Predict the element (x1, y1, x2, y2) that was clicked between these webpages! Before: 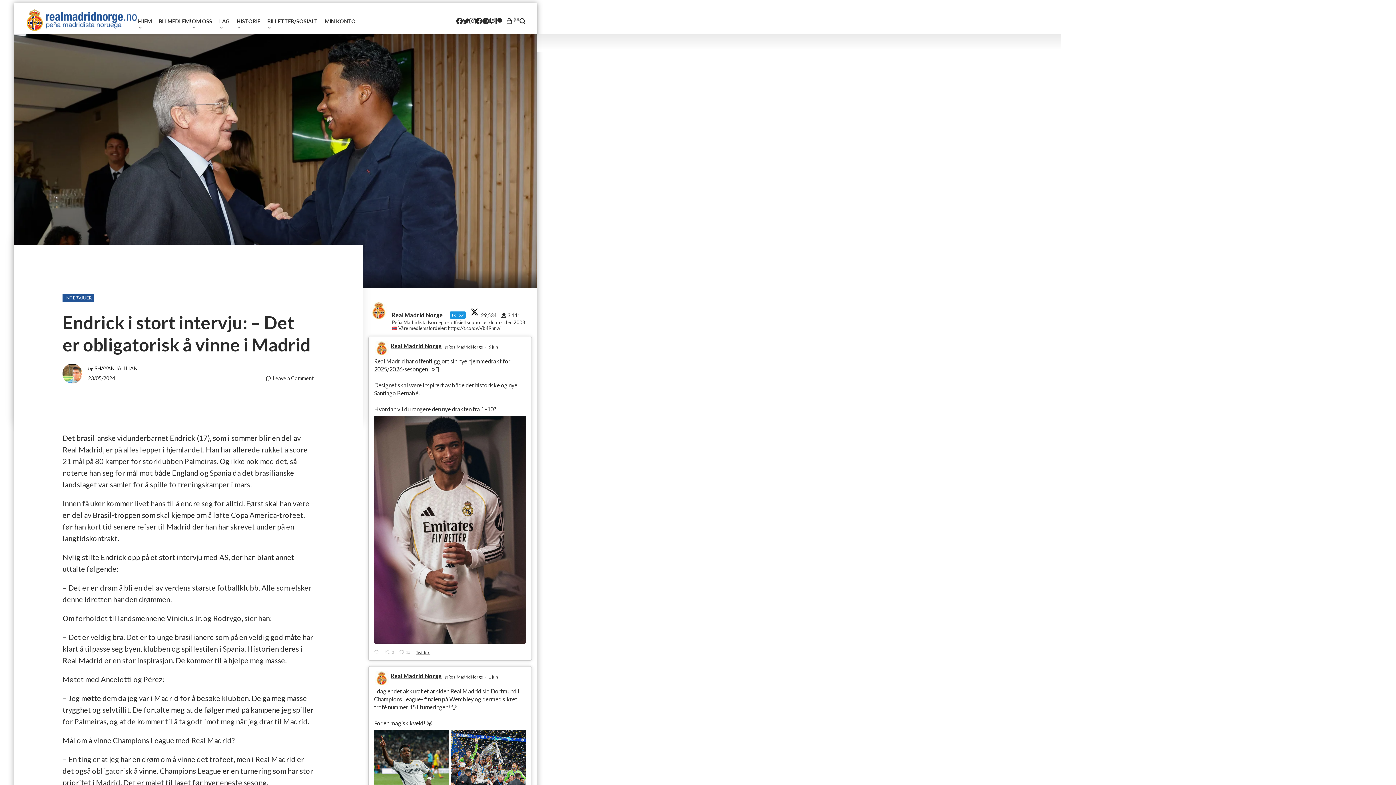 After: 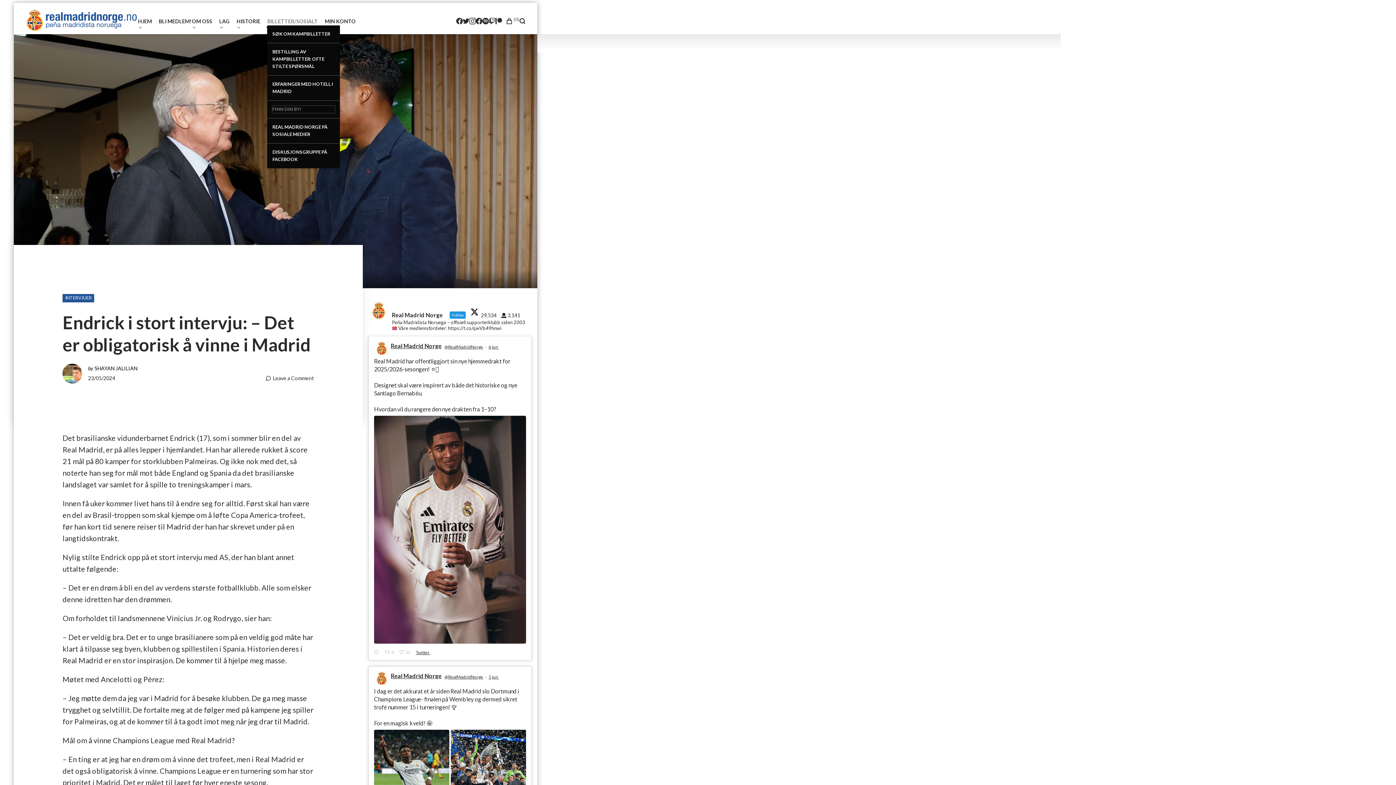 Action: label: FINN DIN BY! bbox: (272, 107, 335, 114)